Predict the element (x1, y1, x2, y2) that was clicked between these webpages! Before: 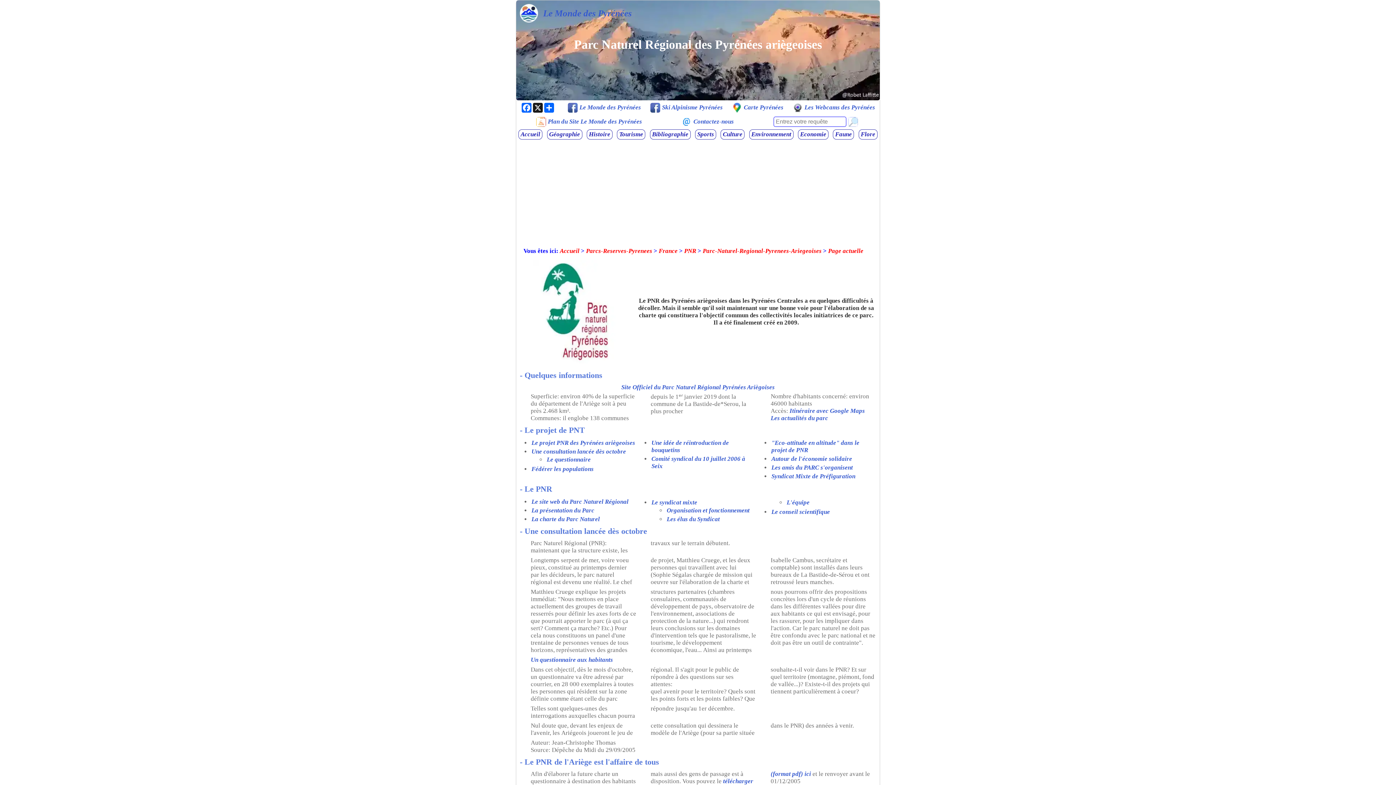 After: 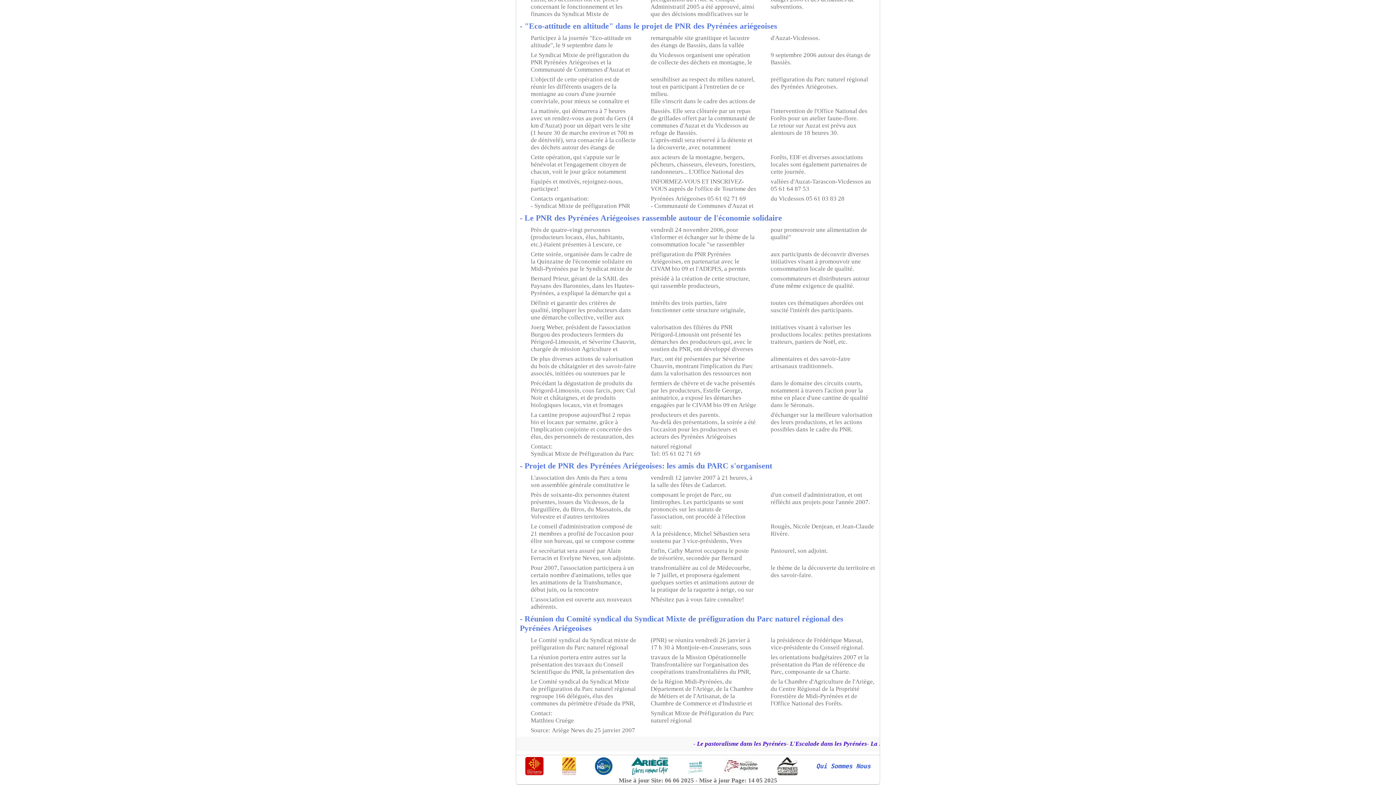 Action: bbox: (771, 473, 855, 480) label: Syndicat Mixte de Préfiguration